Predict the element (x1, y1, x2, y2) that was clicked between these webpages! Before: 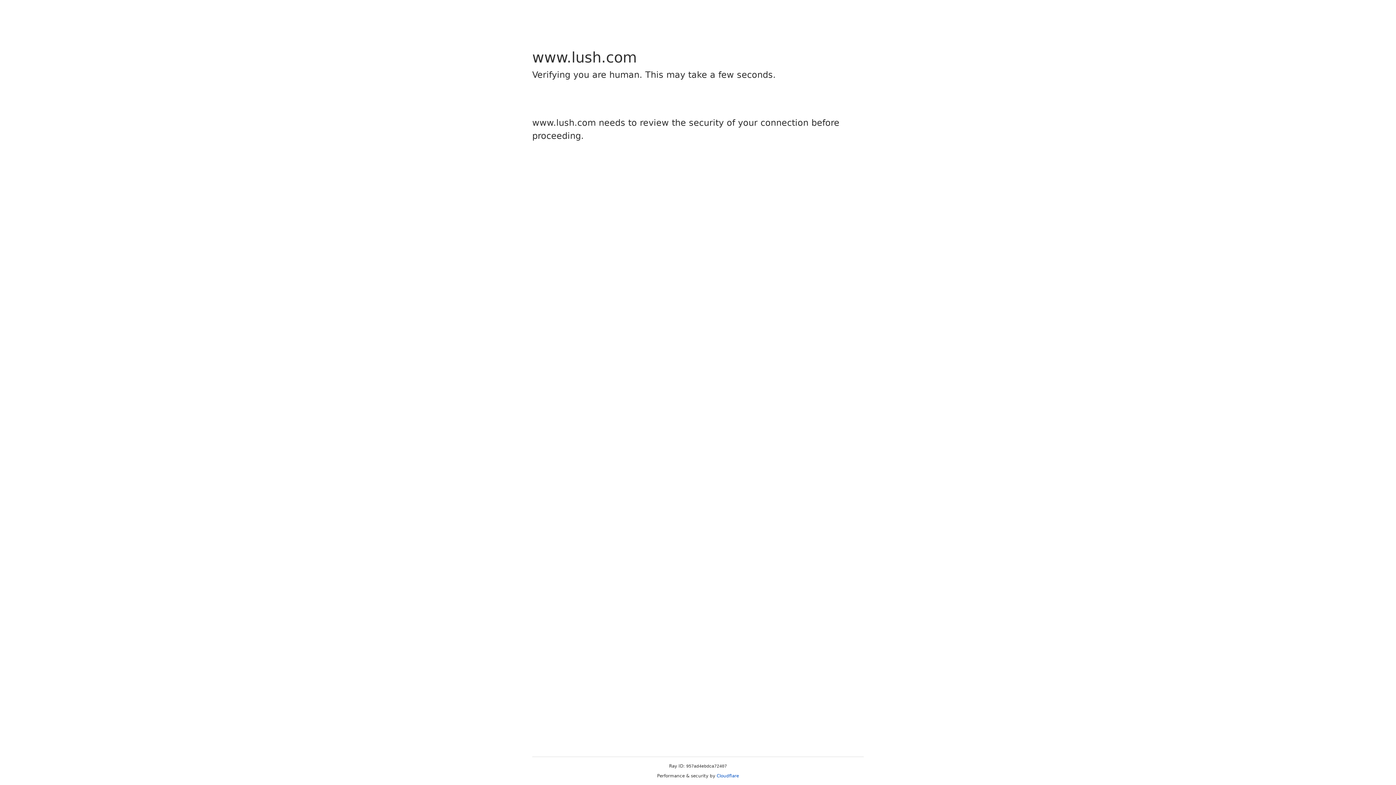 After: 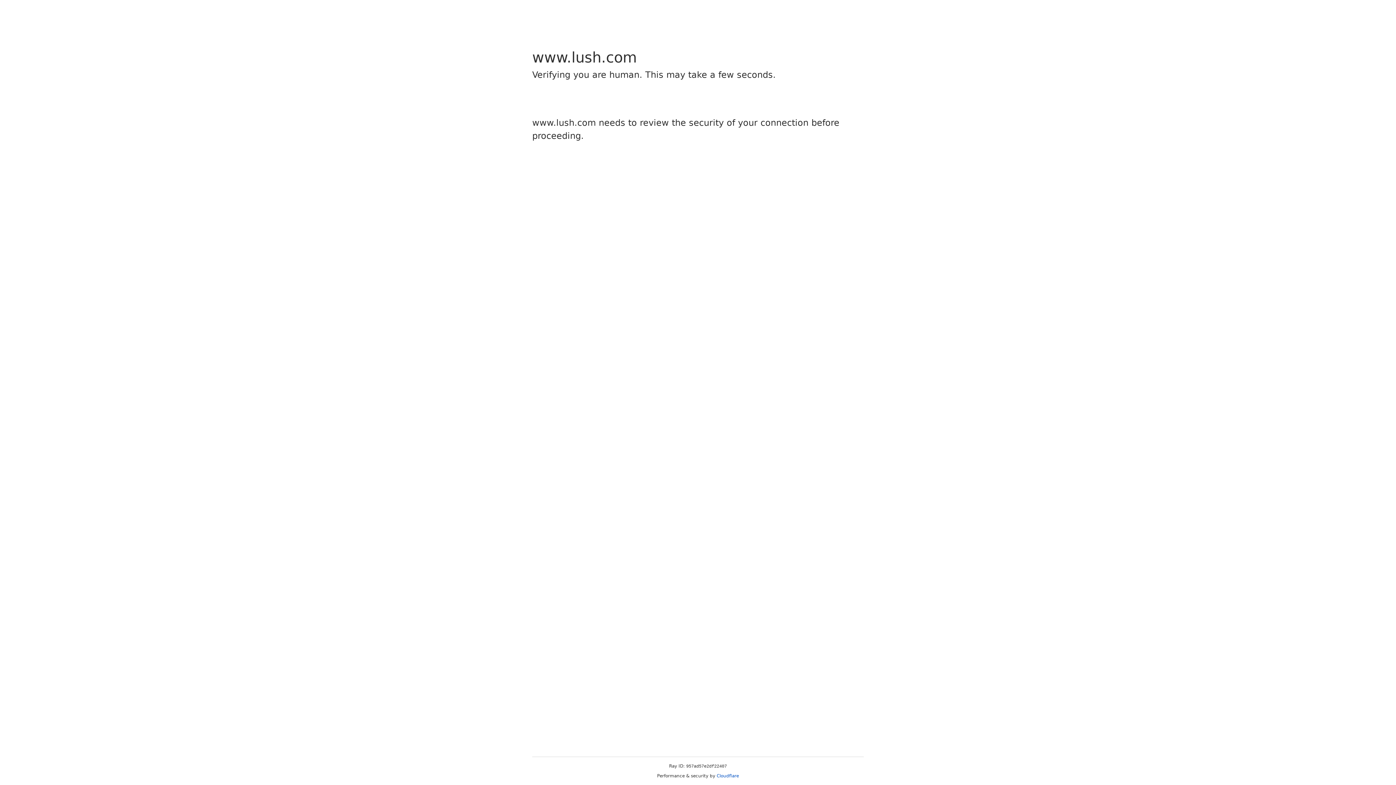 Action: bbox: (716, 773, 739, 778) label: Cloudflare